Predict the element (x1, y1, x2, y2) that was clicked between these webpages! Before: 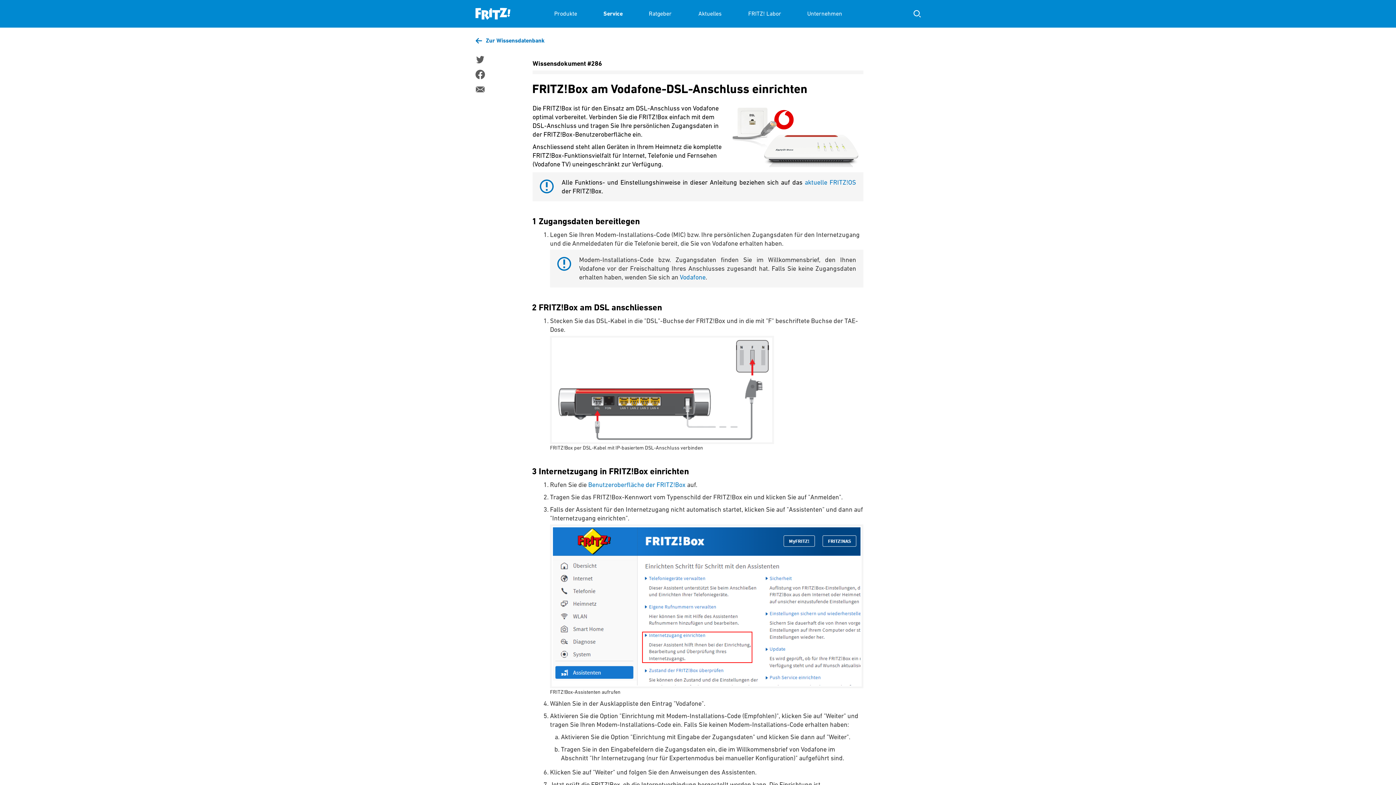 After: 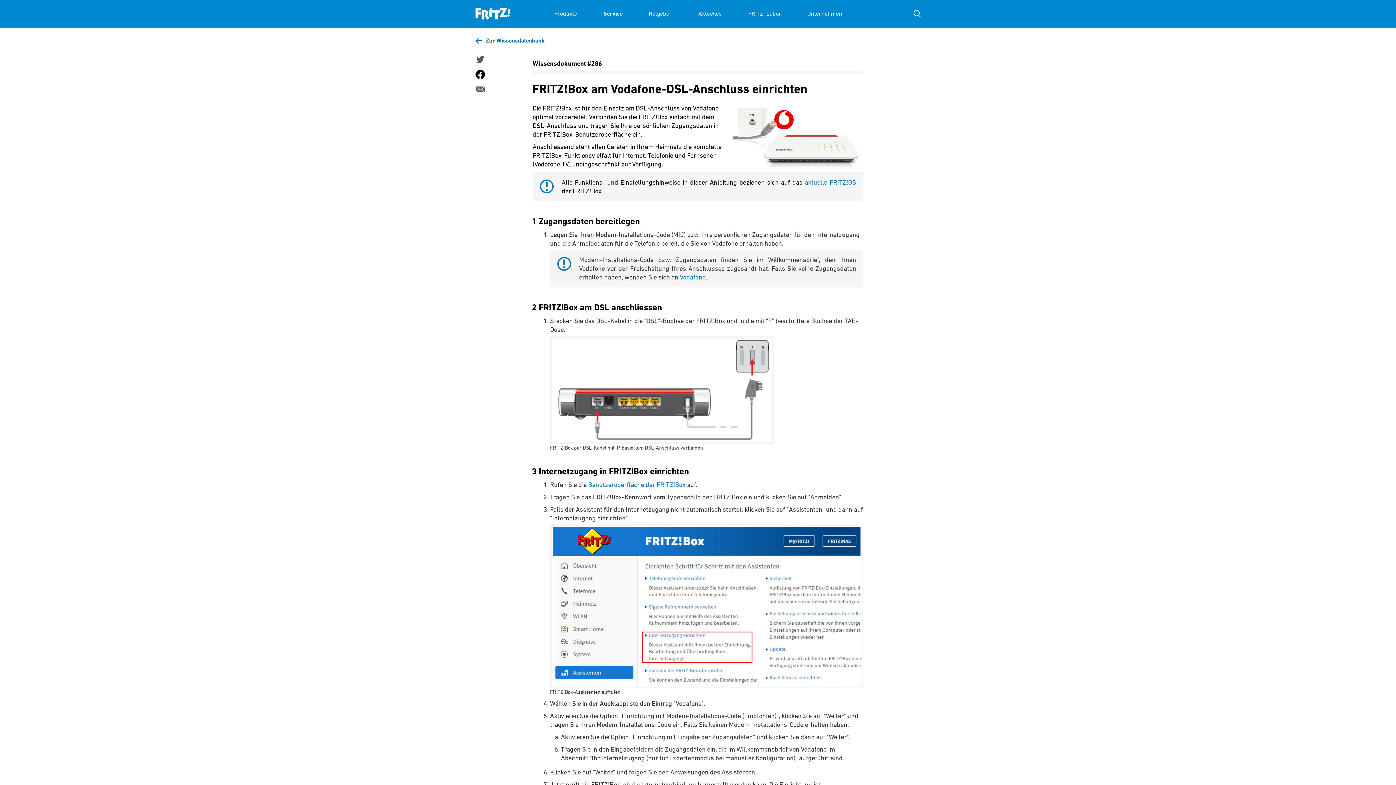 Action: bbox: (475, 69, 484, 79)